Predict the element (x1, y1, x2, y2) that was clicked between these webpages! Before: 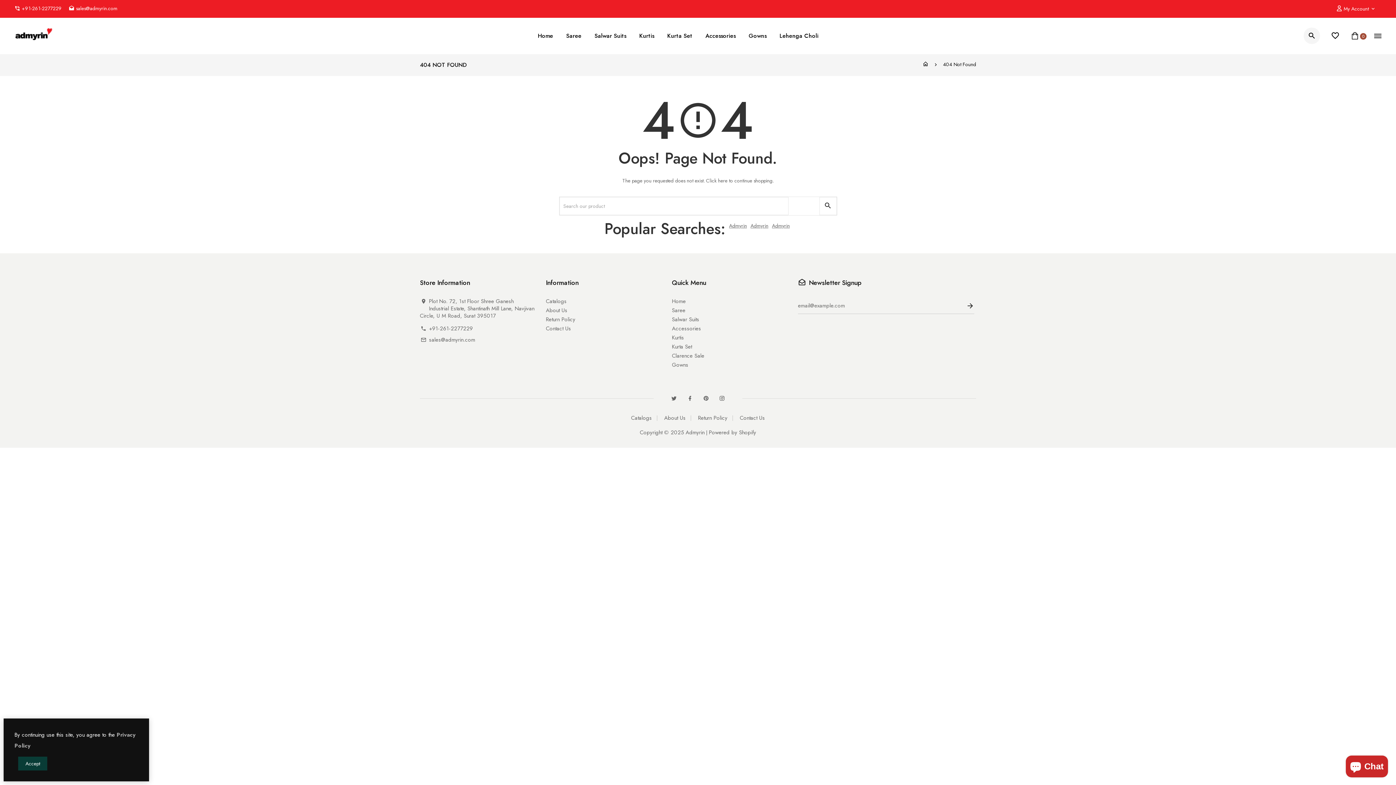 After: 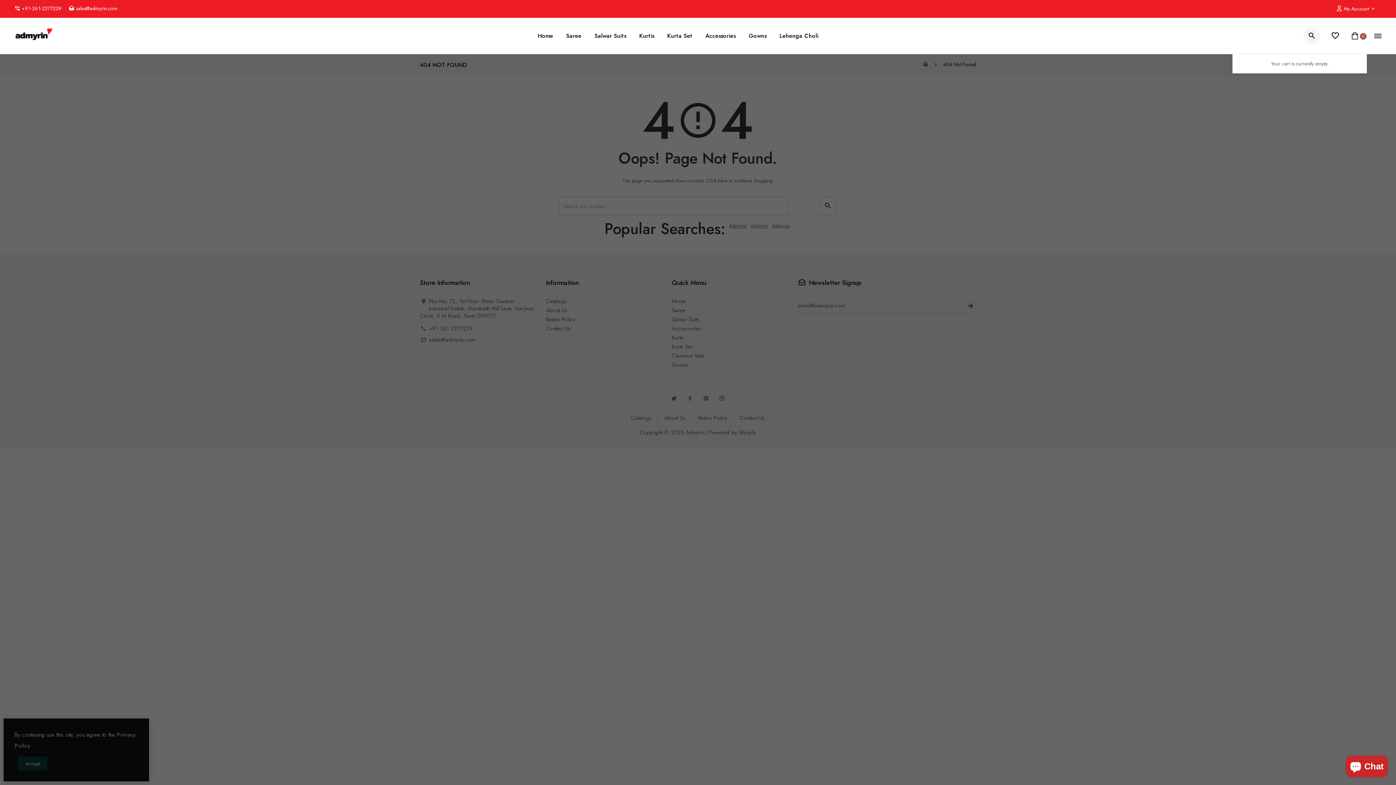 Action: bbox: (1350, 27, 1367, 44) label:  0